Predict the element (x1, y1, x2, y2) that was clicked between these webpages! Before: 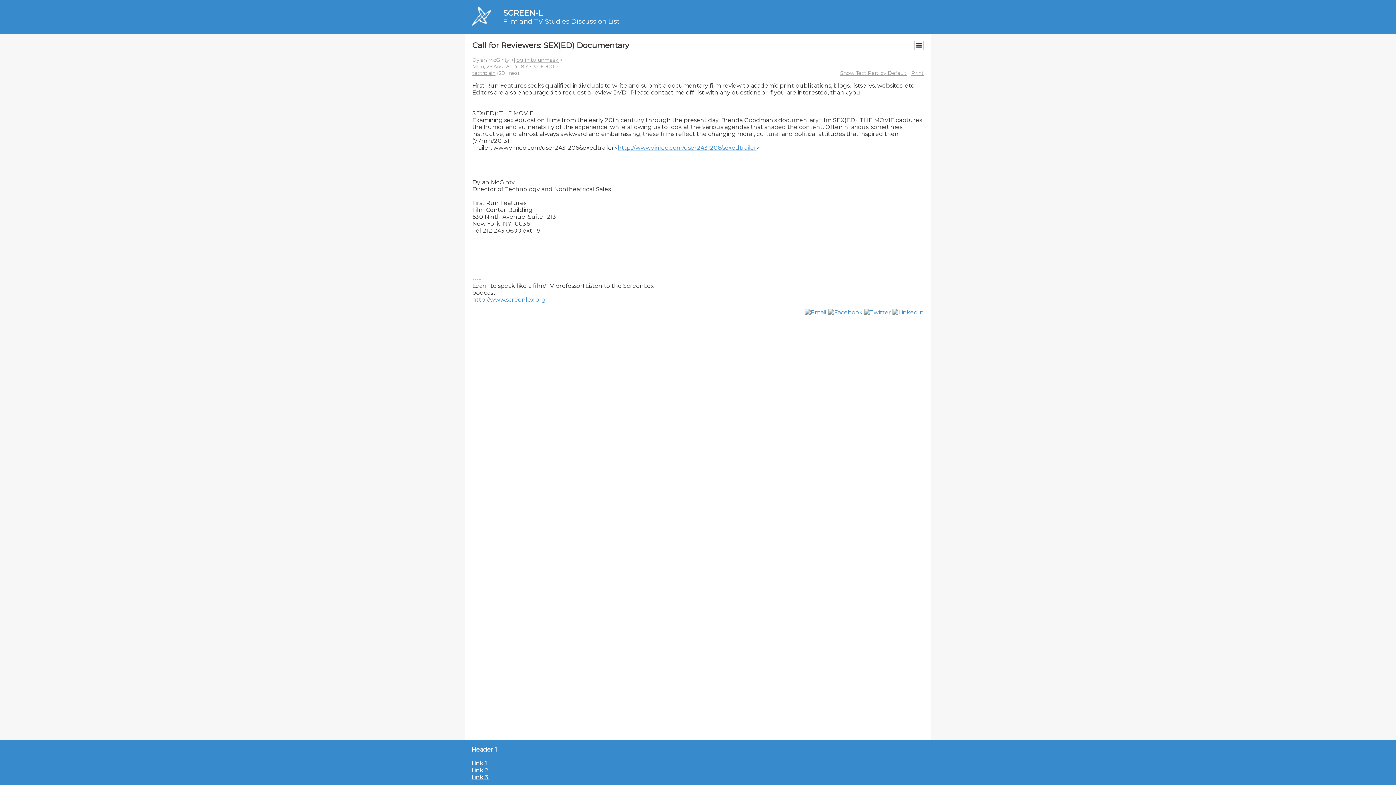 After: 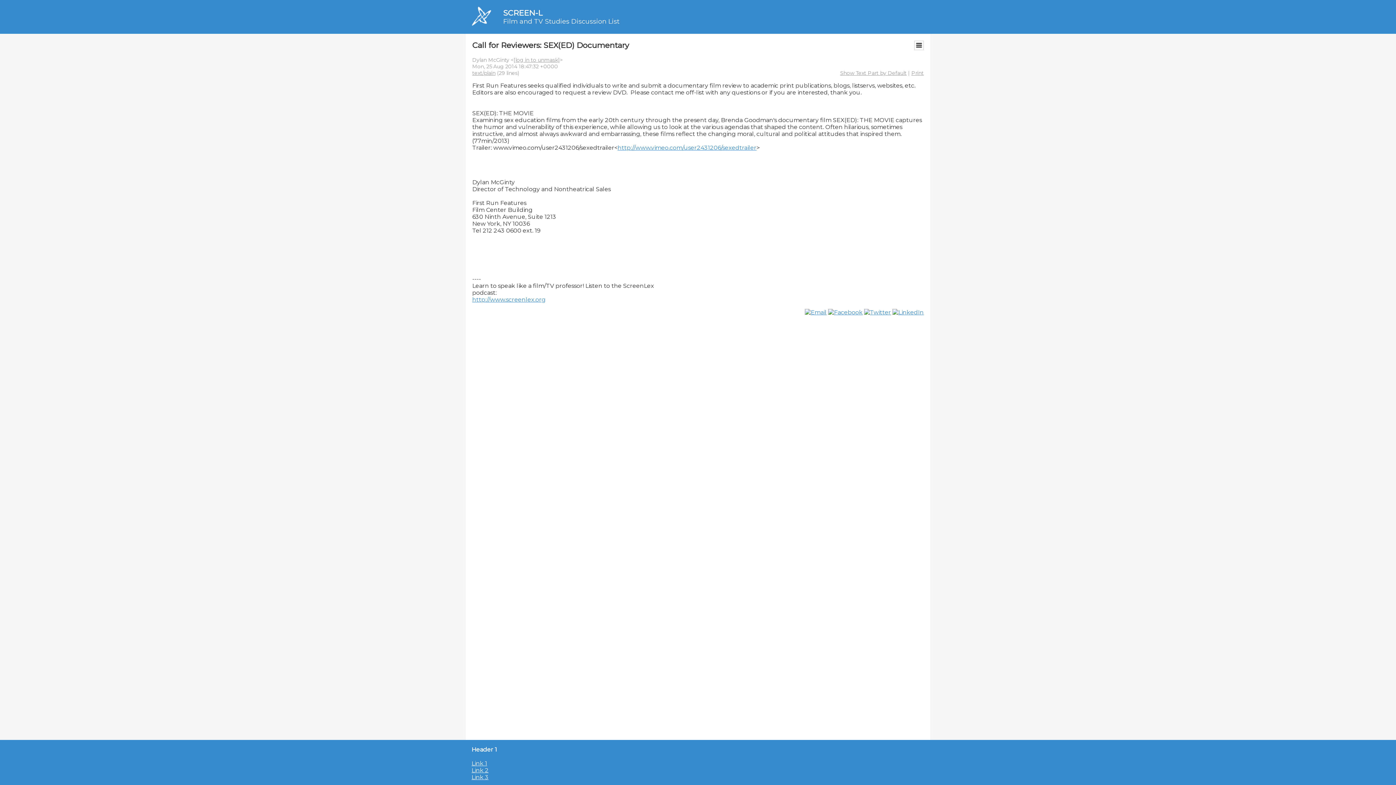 Action: bbox: (805, 309, 826, 316)